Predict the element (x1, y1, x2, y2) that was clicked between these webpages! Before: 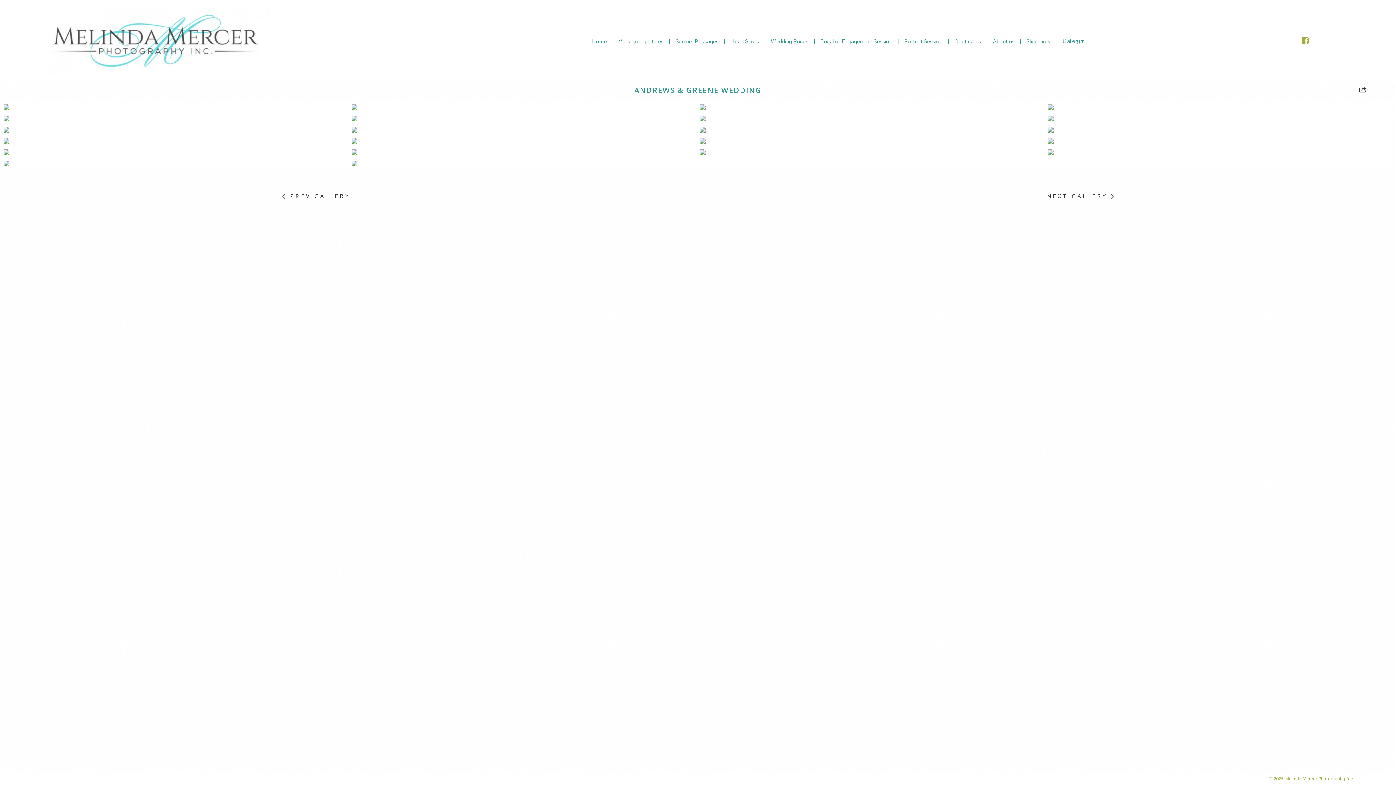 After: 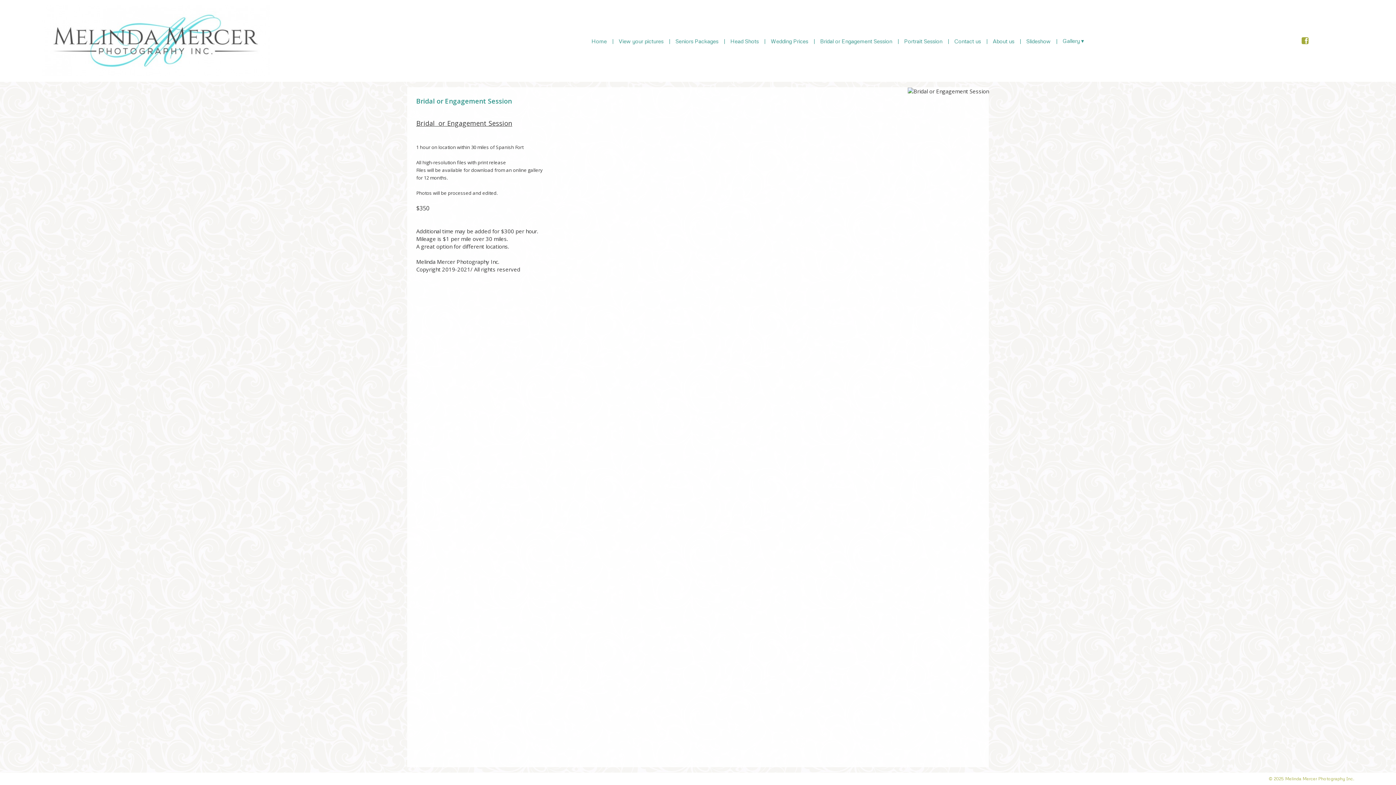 Action: bbox: (814, 36, 897, 45) label: Bridal or Engagement Session